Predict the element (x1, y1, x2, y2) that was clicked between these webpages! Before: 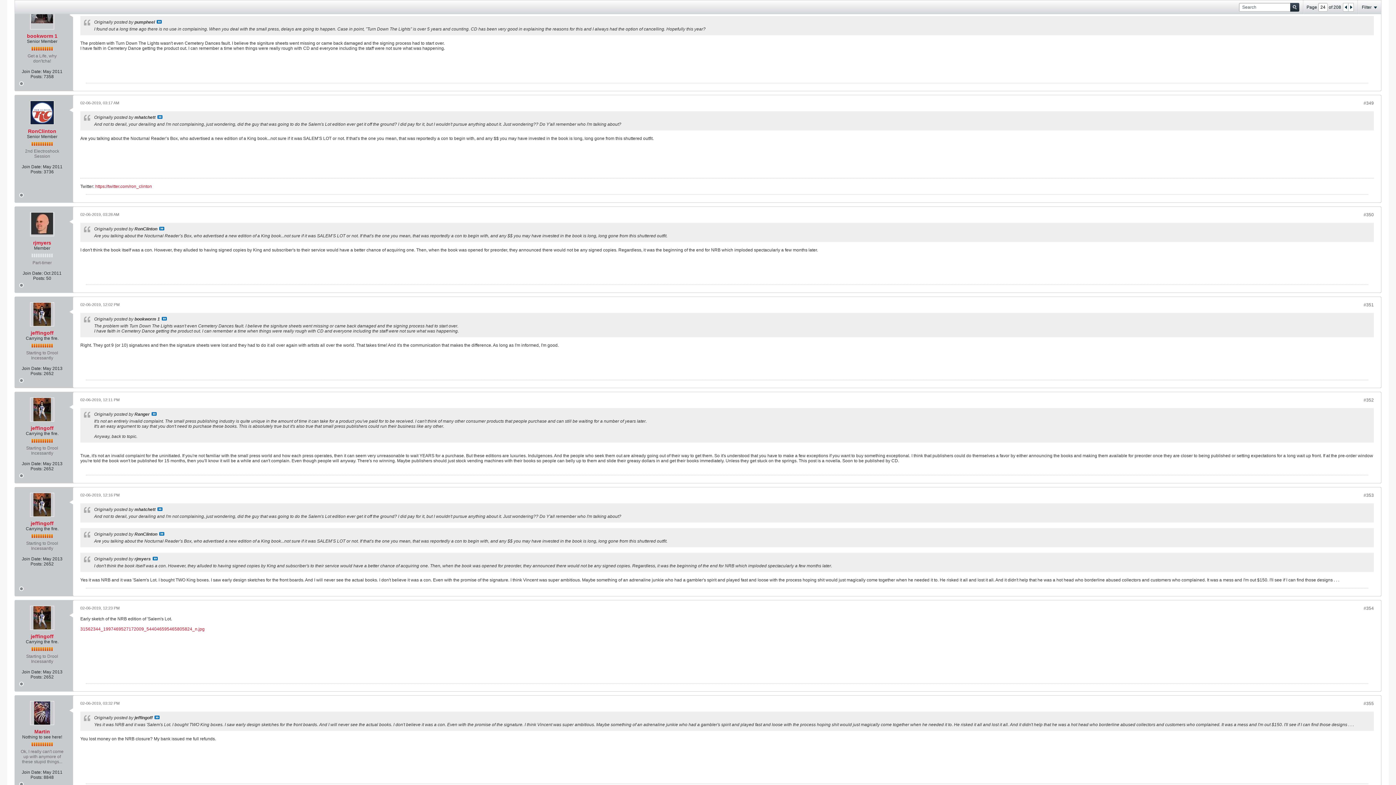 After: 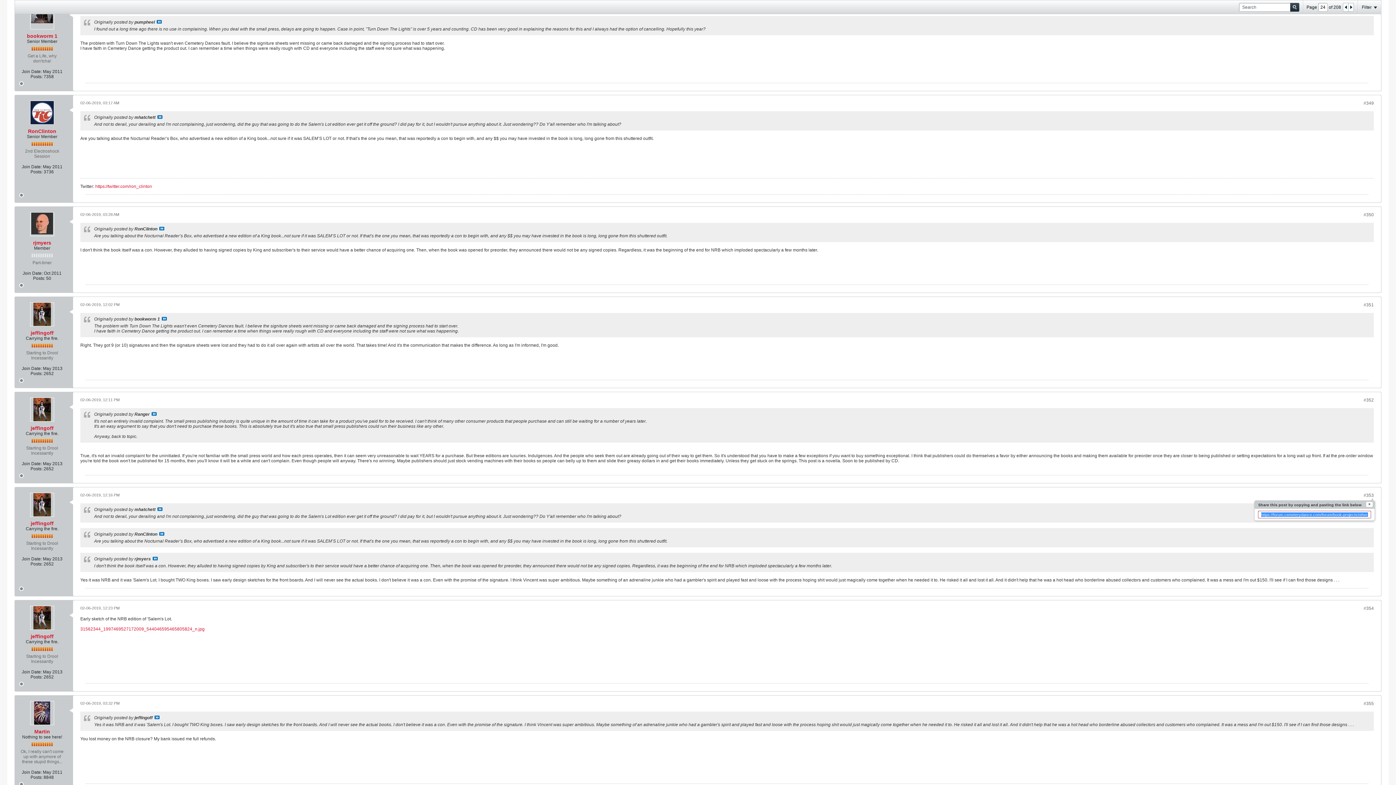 Action: bbox: (1364, 493, 1374, 498) label: #353